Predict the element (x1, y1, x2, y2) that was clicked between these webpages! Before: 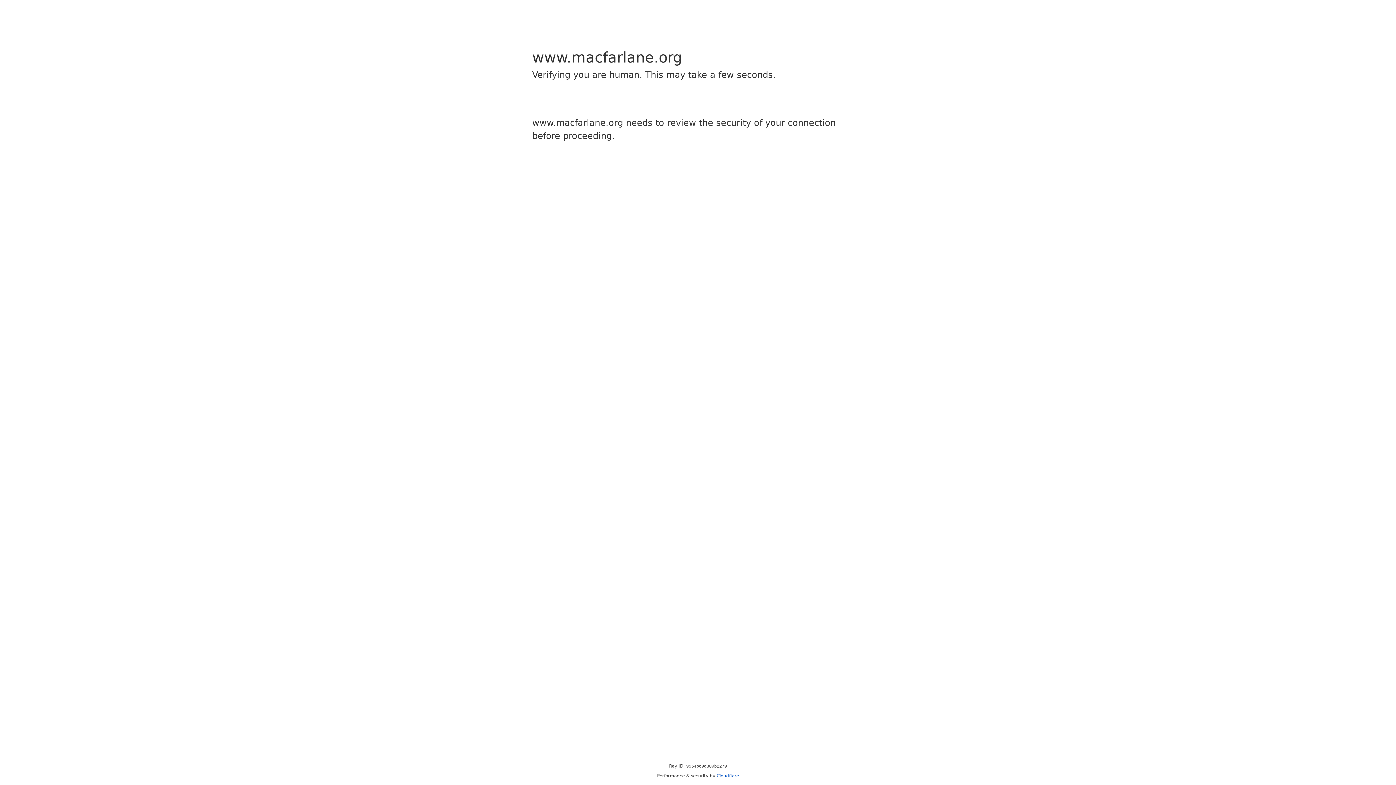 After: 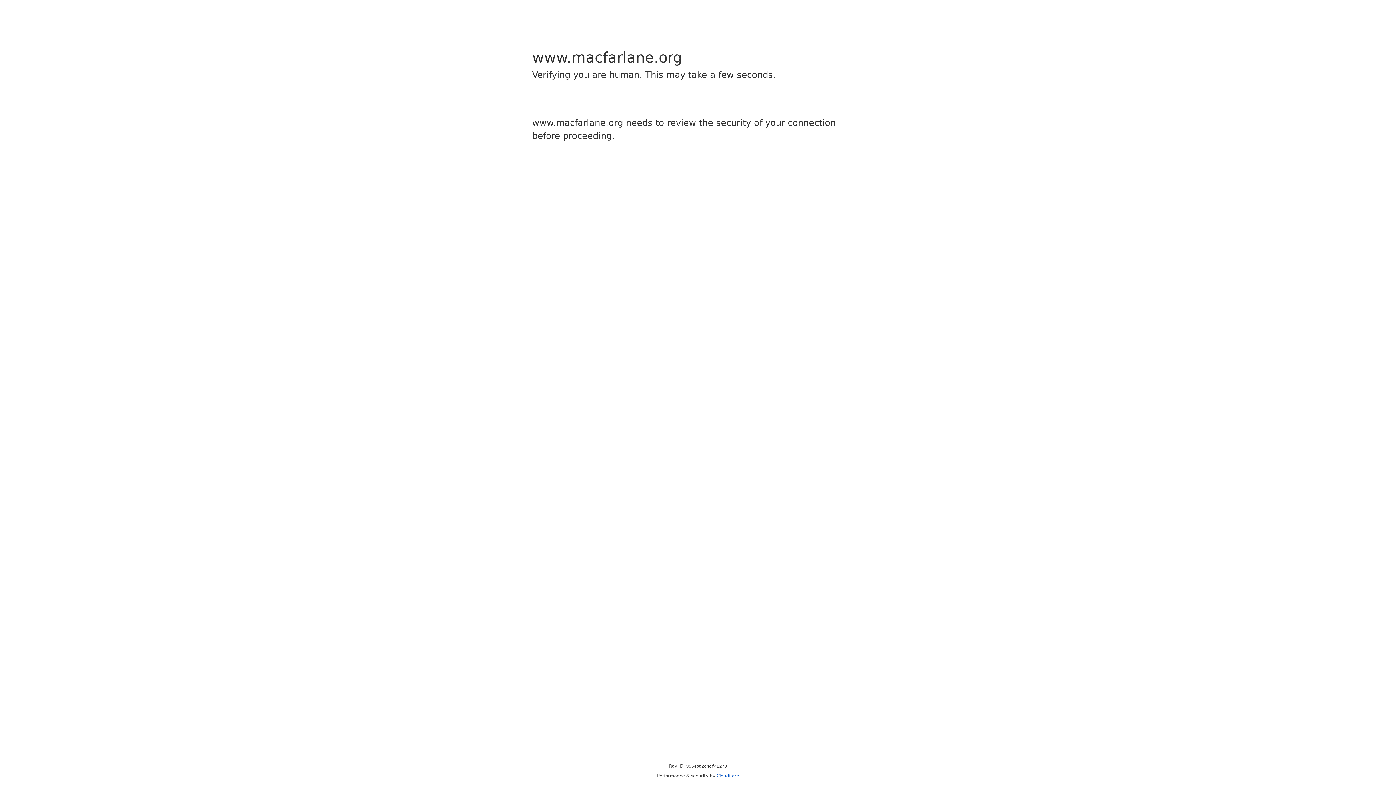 Action: label: Cloudflare bbox: (716, 773, 739, 778)